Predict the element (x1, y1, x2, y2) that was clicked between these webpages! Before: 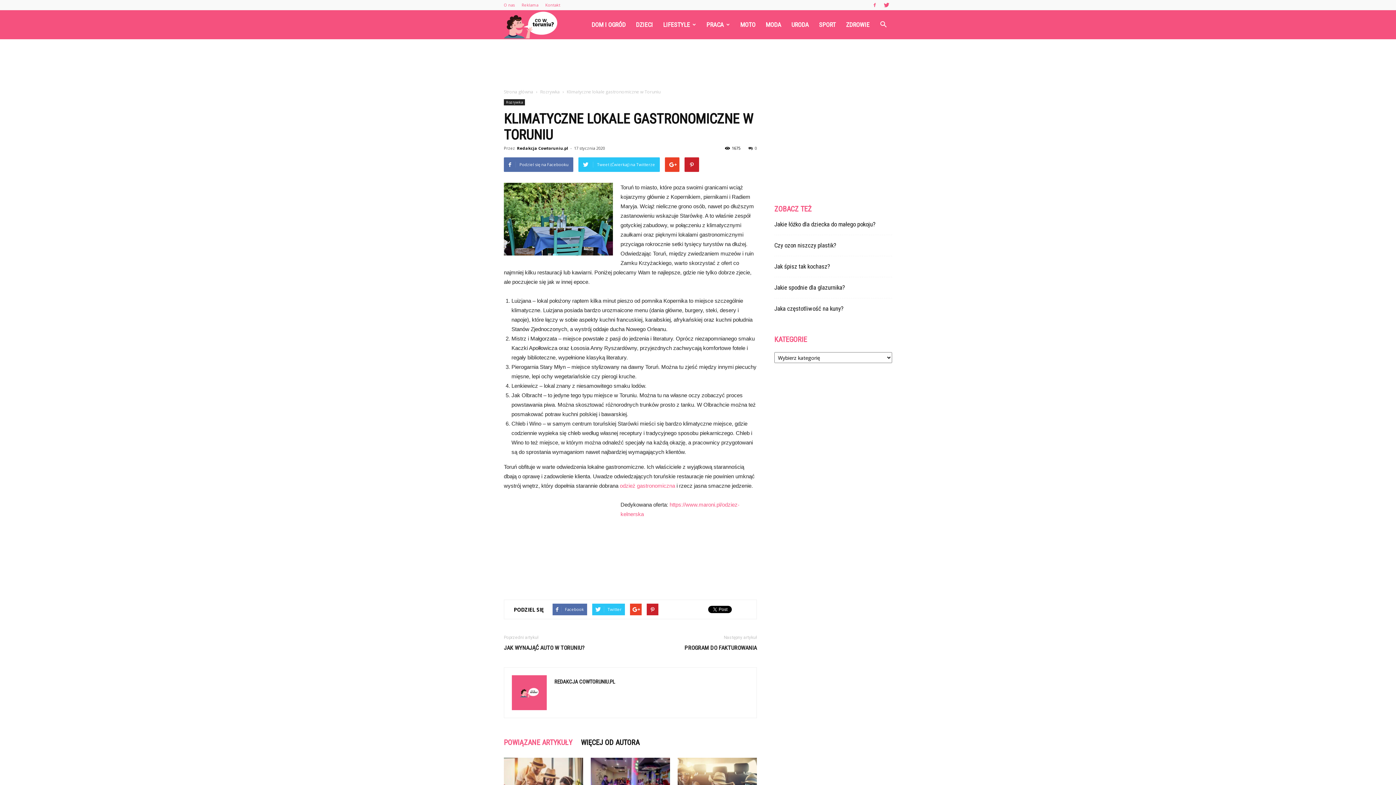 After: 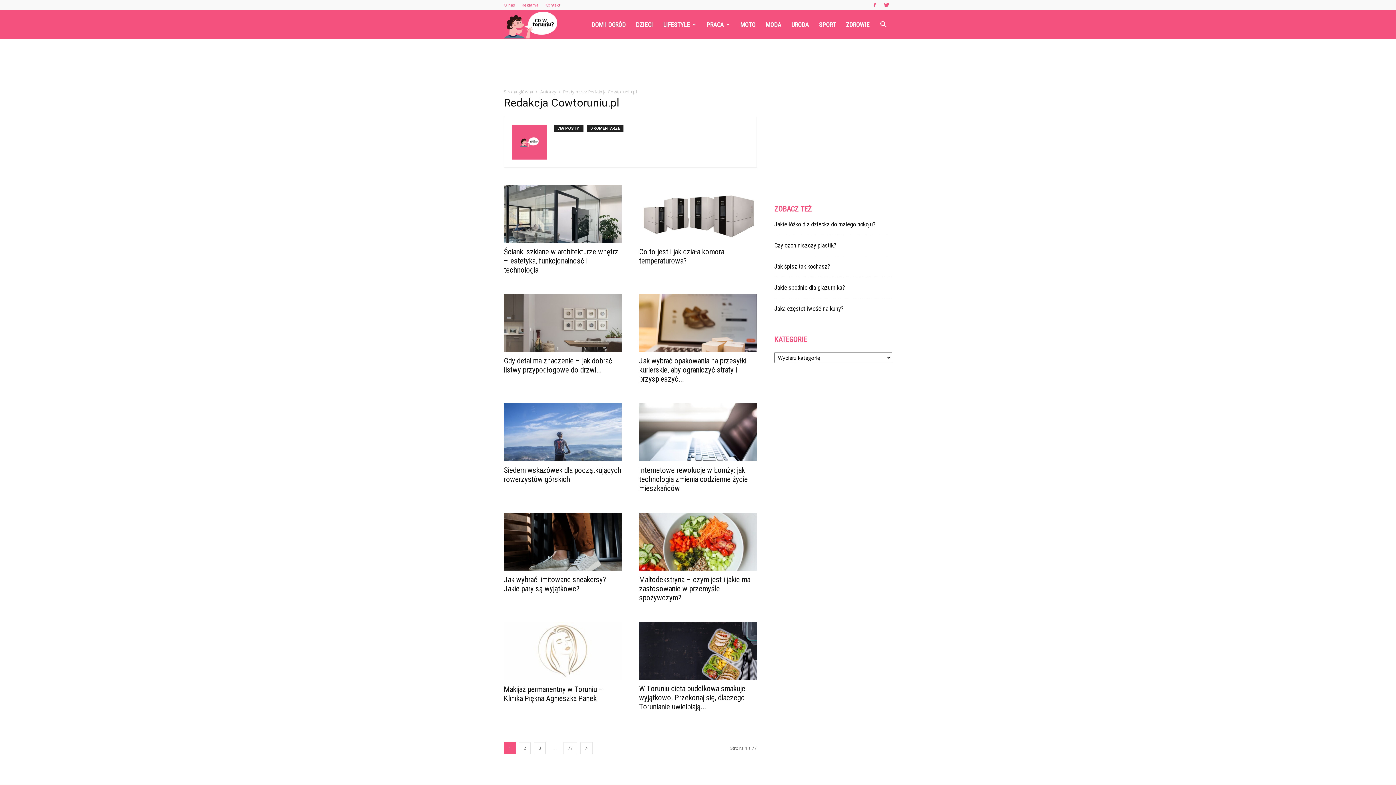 Action: bbox: (554, 678, 615, 685) label: REDAKCJA COWTORUNIU.PL